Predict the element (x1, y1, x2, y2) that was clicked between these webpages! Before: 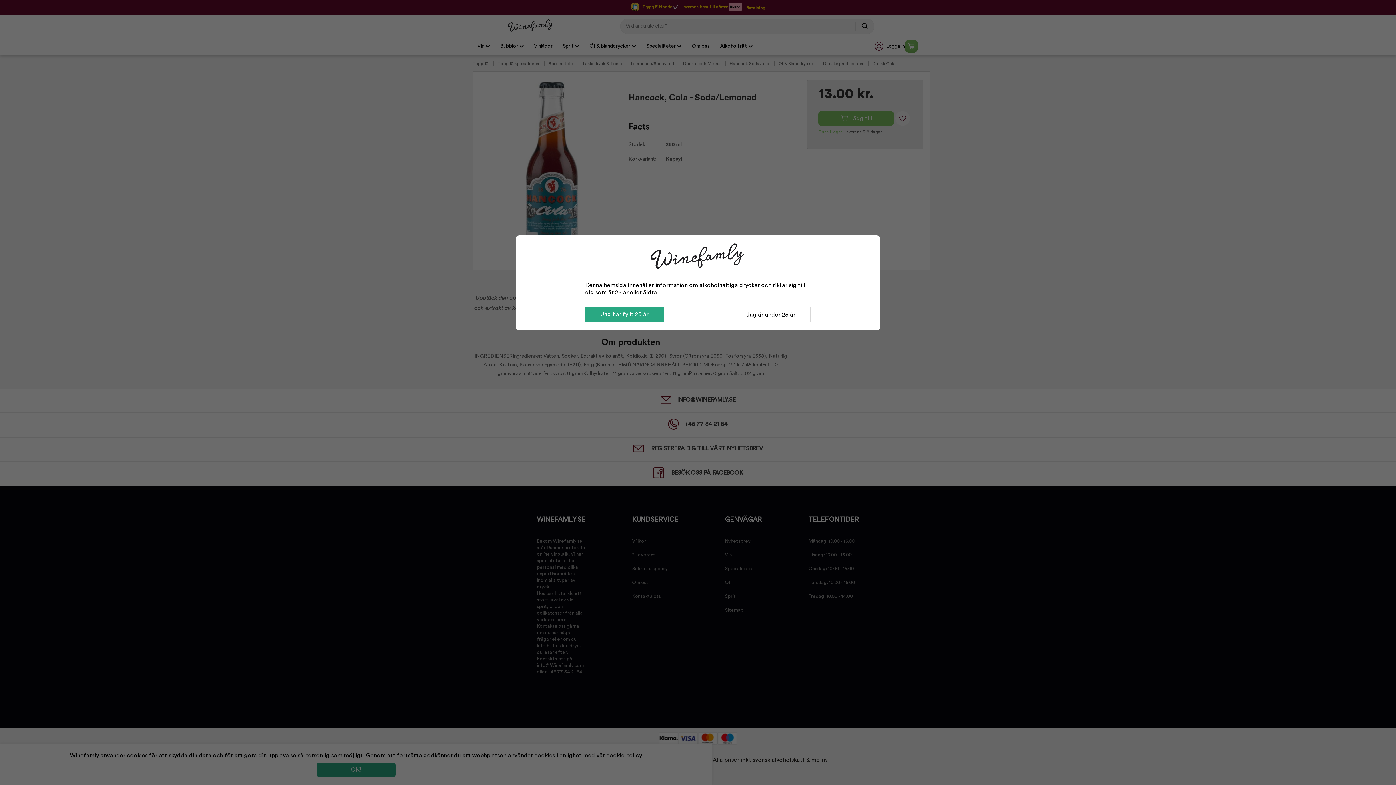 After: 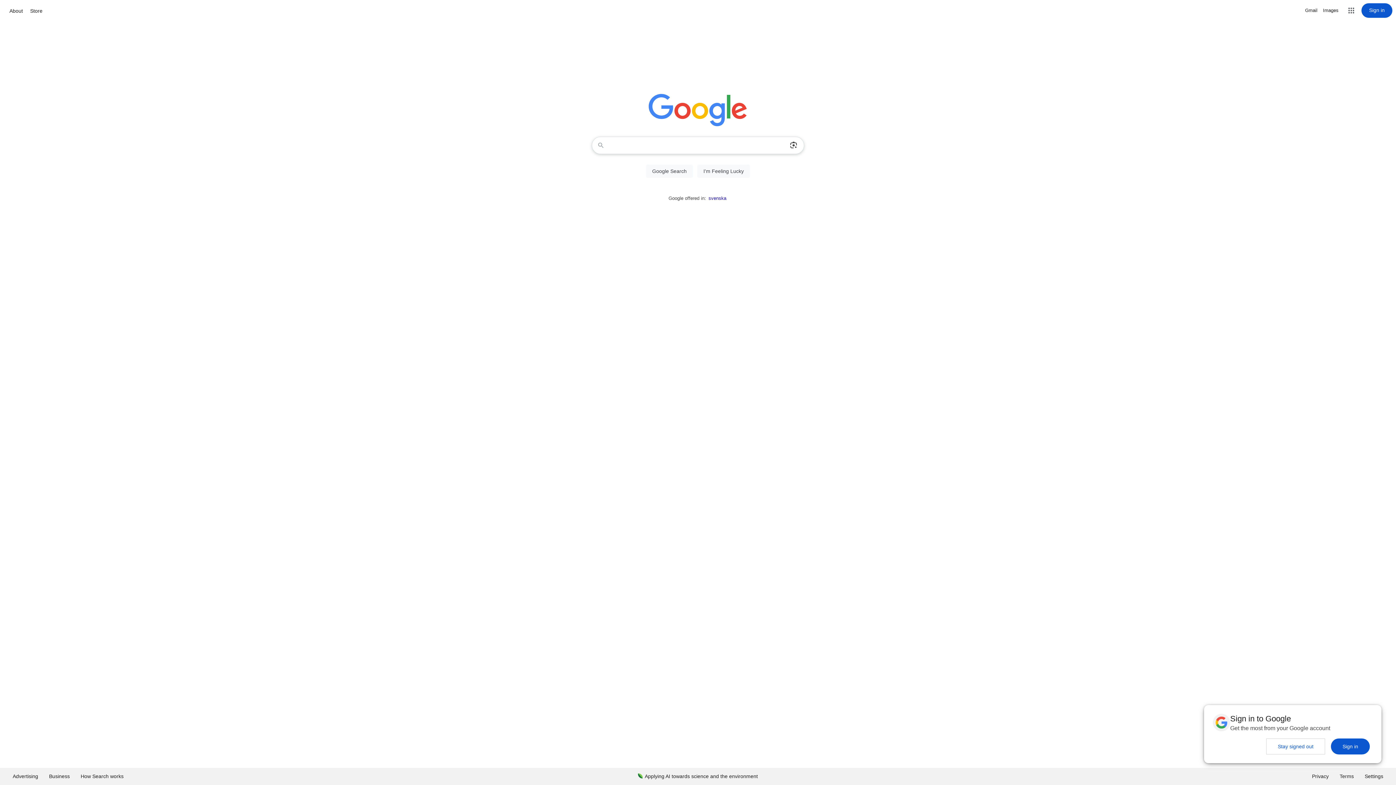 Action: bbox: (731, 307, 810, 322) label: Jag är under 25 år